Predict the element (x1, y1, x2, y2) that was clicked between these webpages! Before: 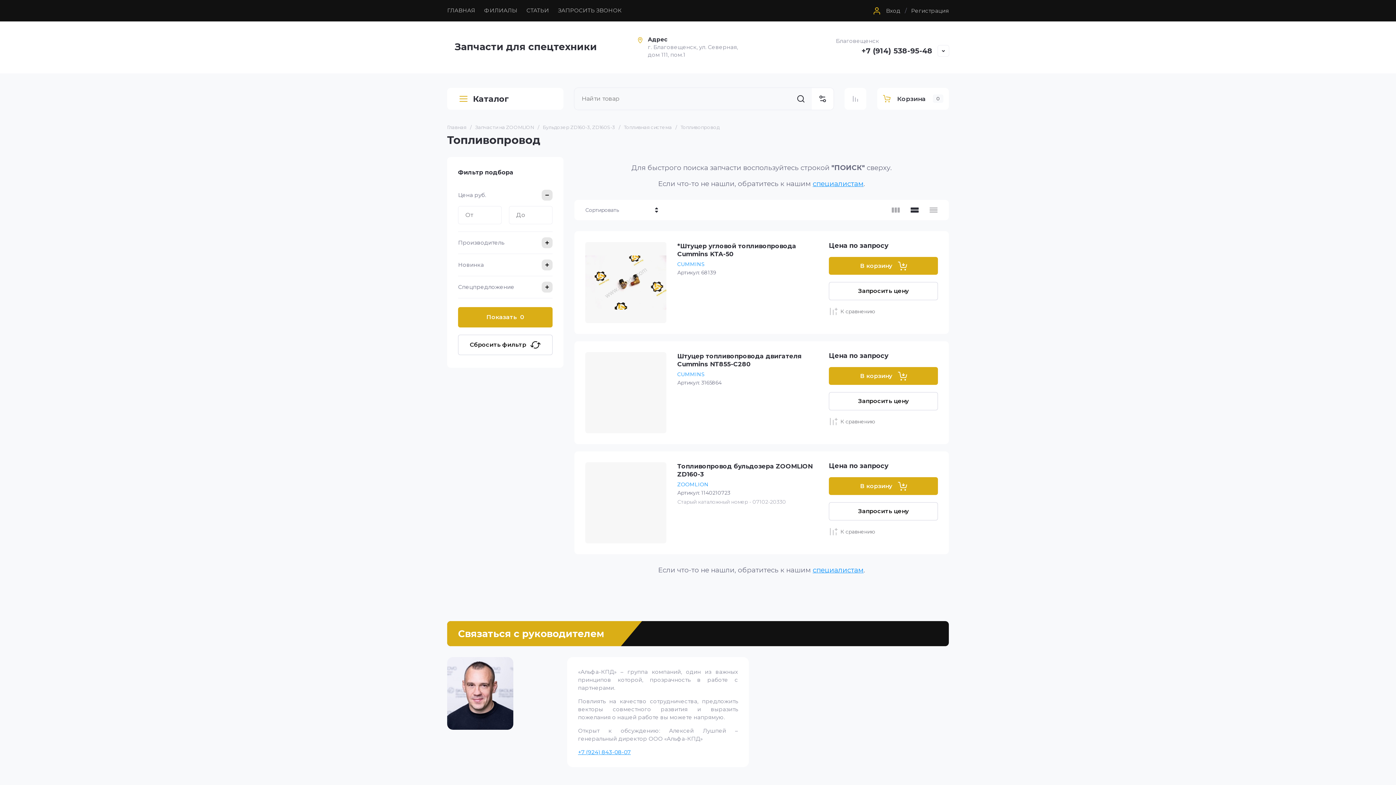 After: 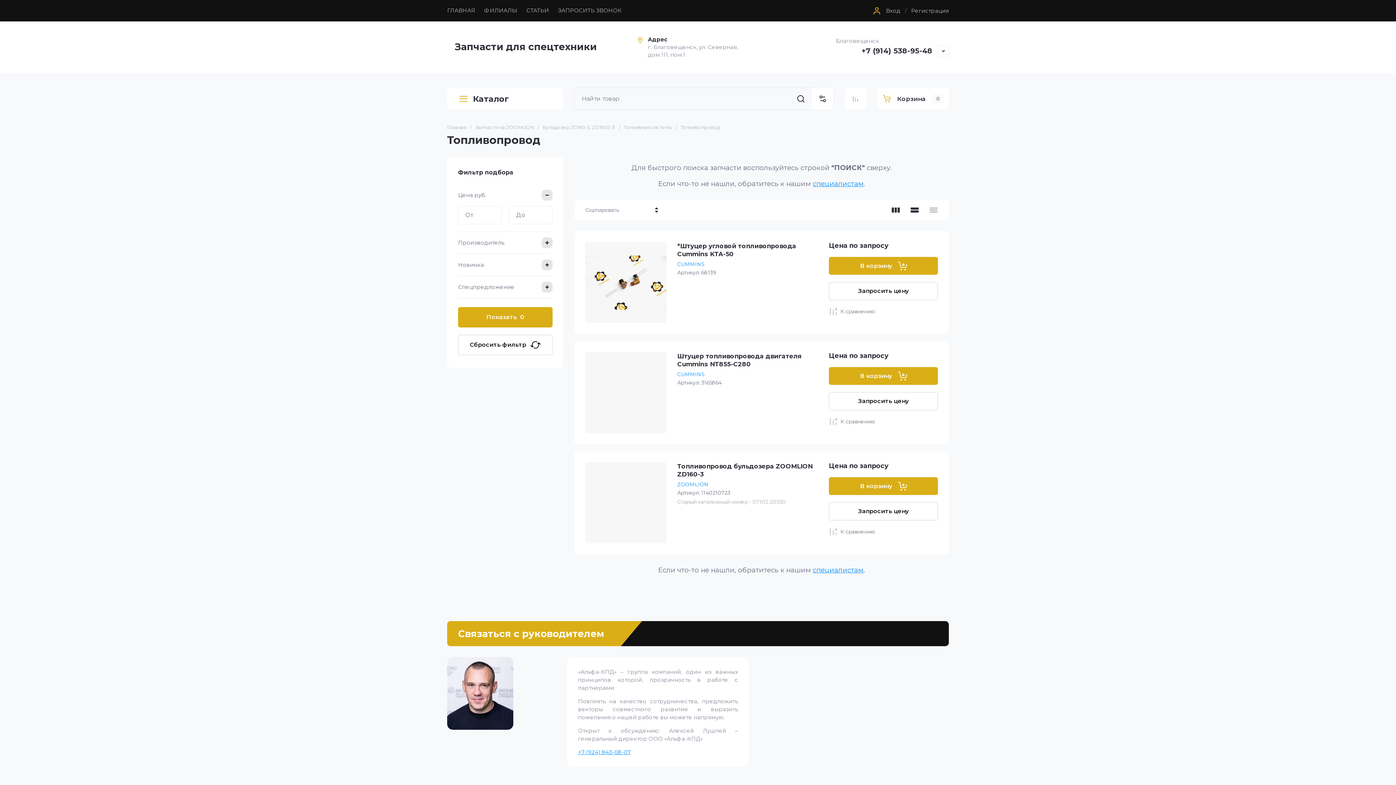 Action: bbox: (890, 204, 901, 215)